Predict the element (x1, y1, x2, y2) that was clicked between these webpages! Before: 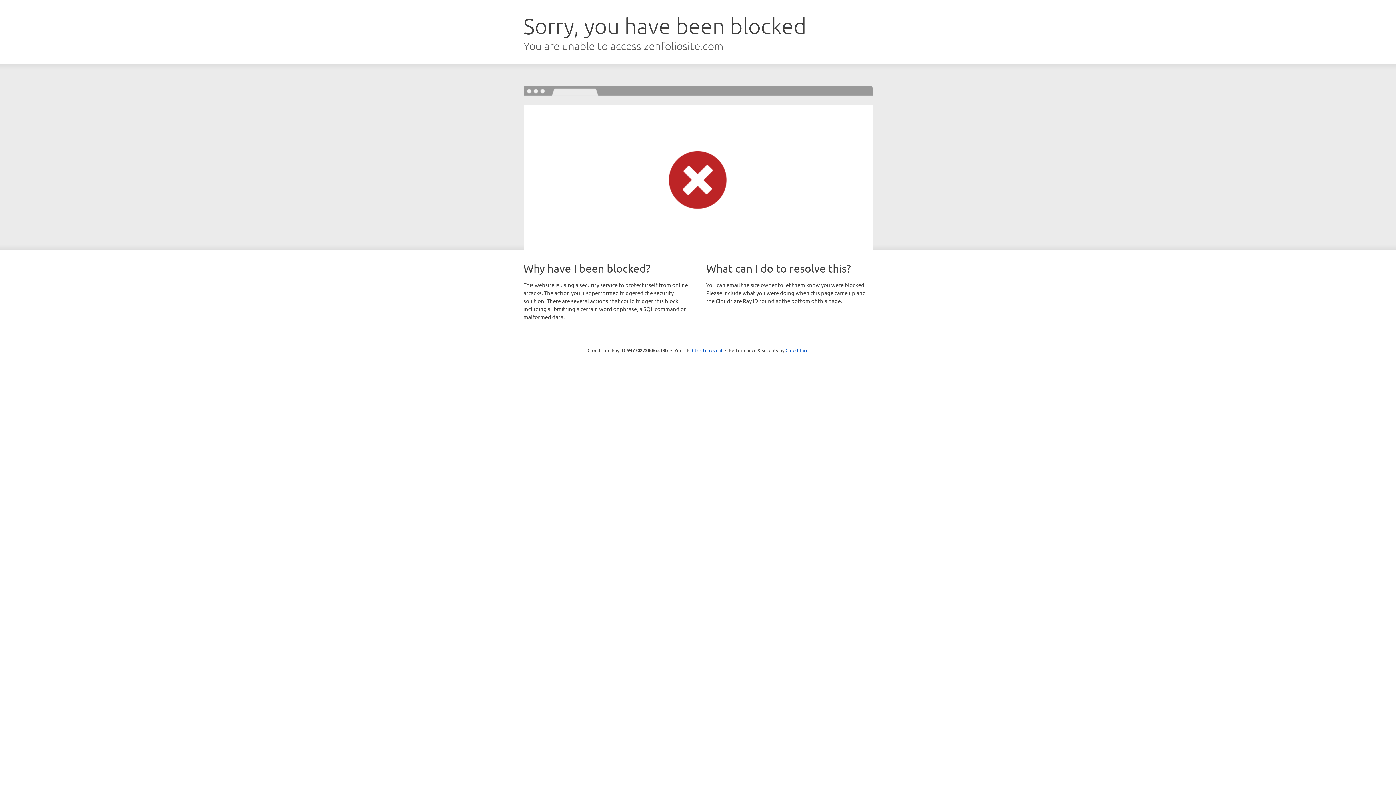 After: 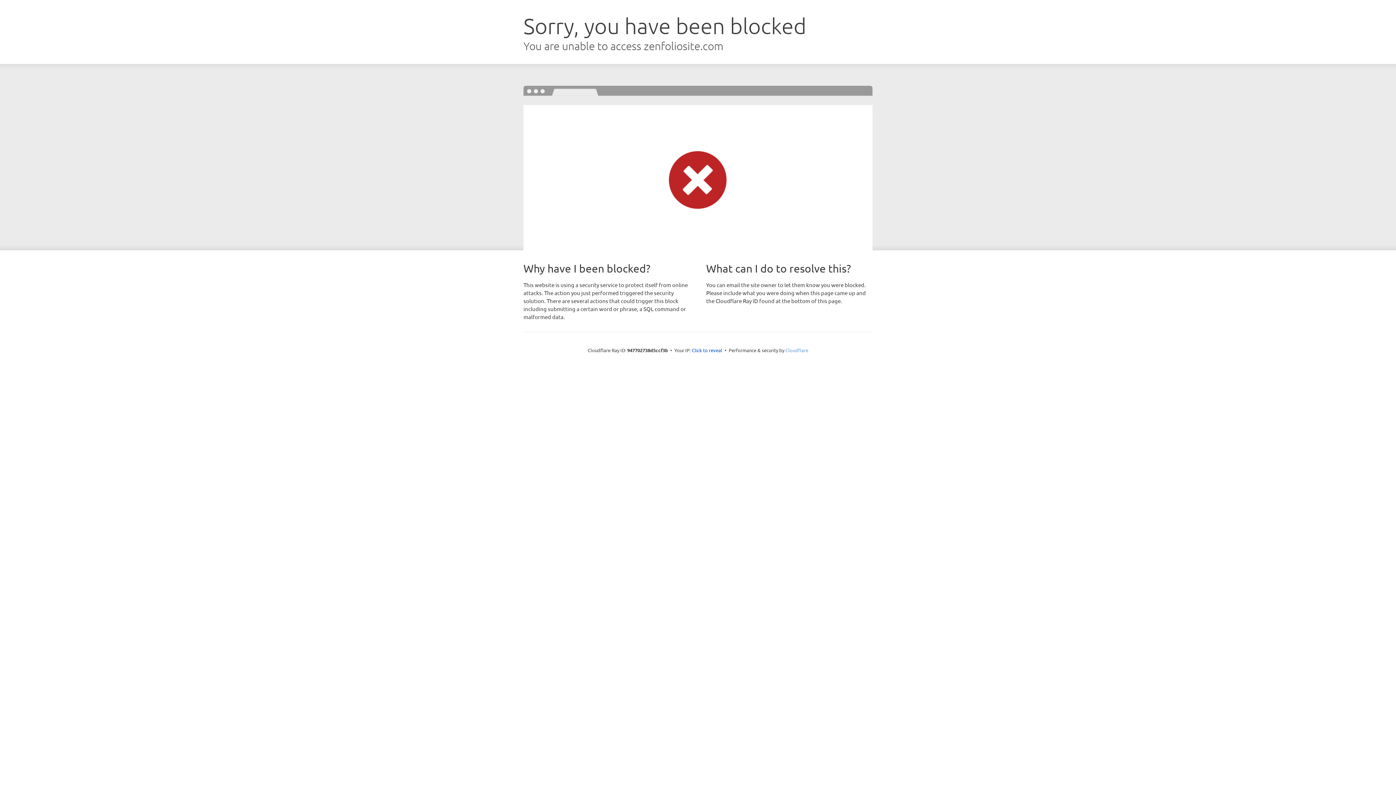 Action: label: Cloudflare bbox: (785, 347, 808, 353)